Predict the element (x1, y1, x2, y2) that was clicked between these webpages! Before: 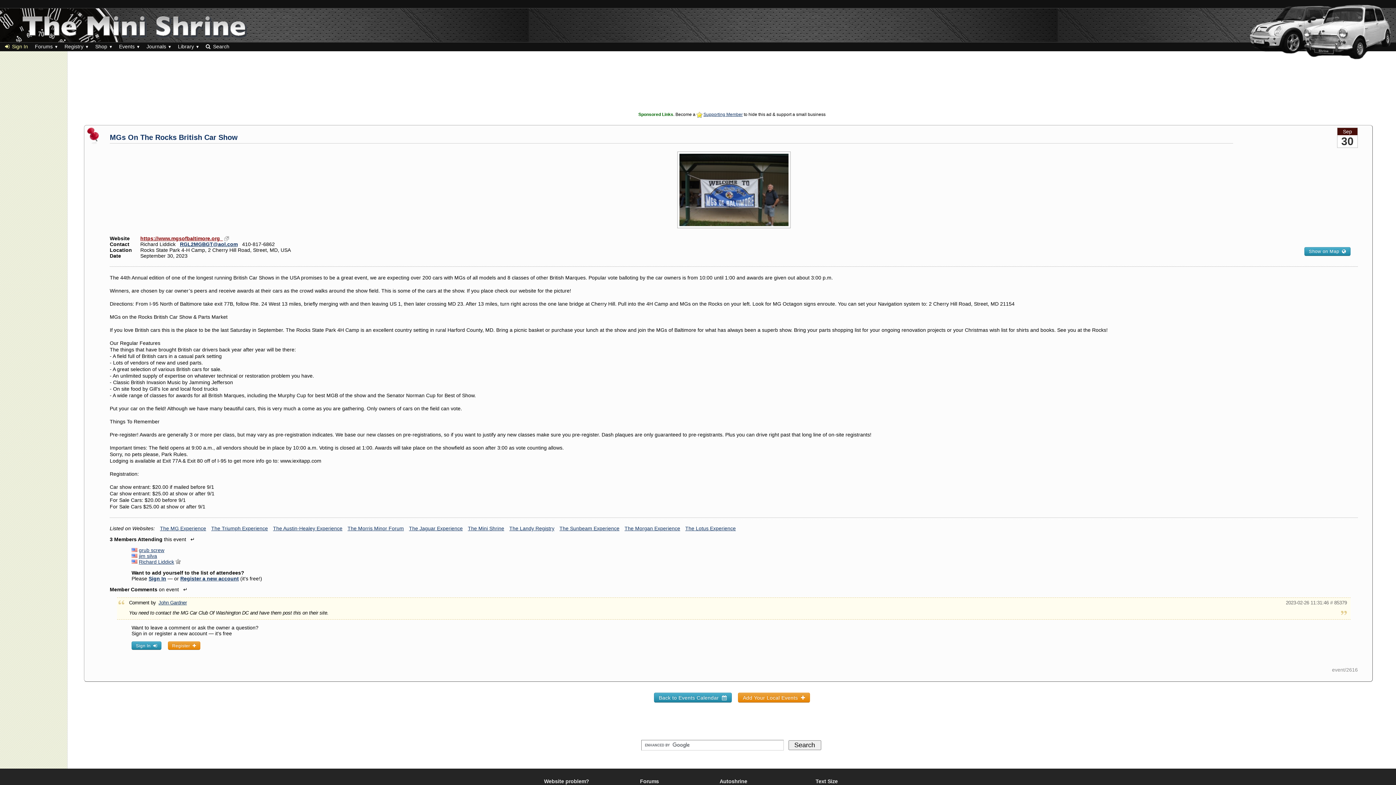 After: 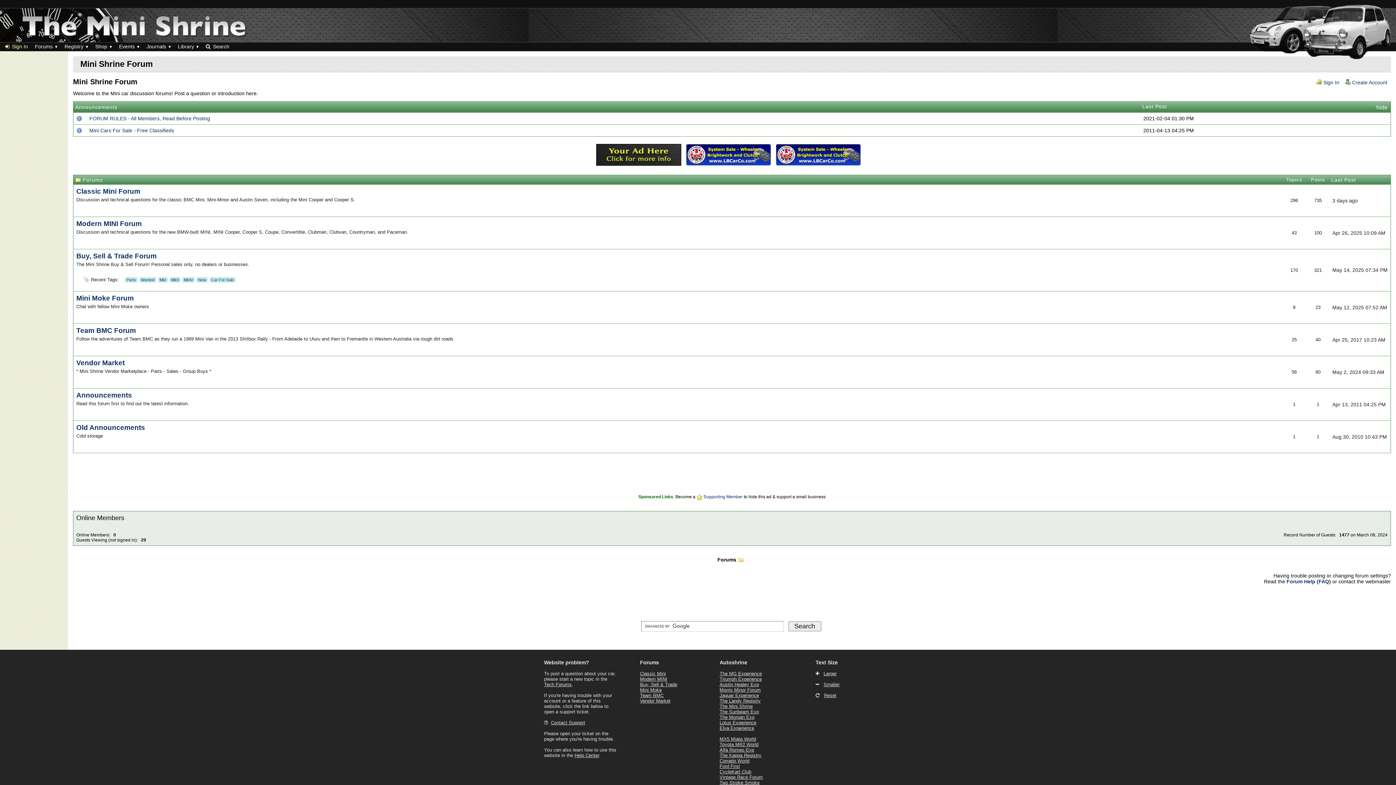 Action: bbox: (640, 778, 659, 784) label: Forums